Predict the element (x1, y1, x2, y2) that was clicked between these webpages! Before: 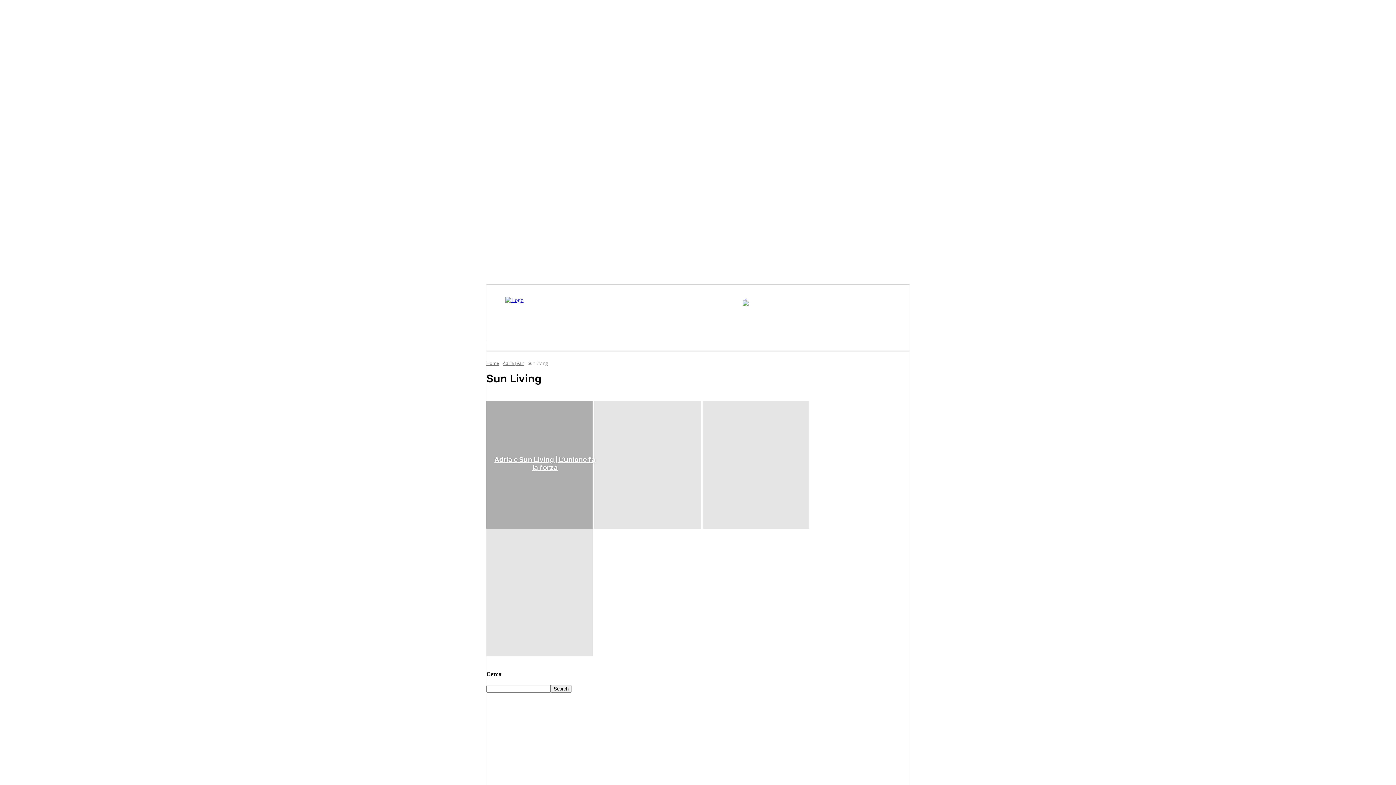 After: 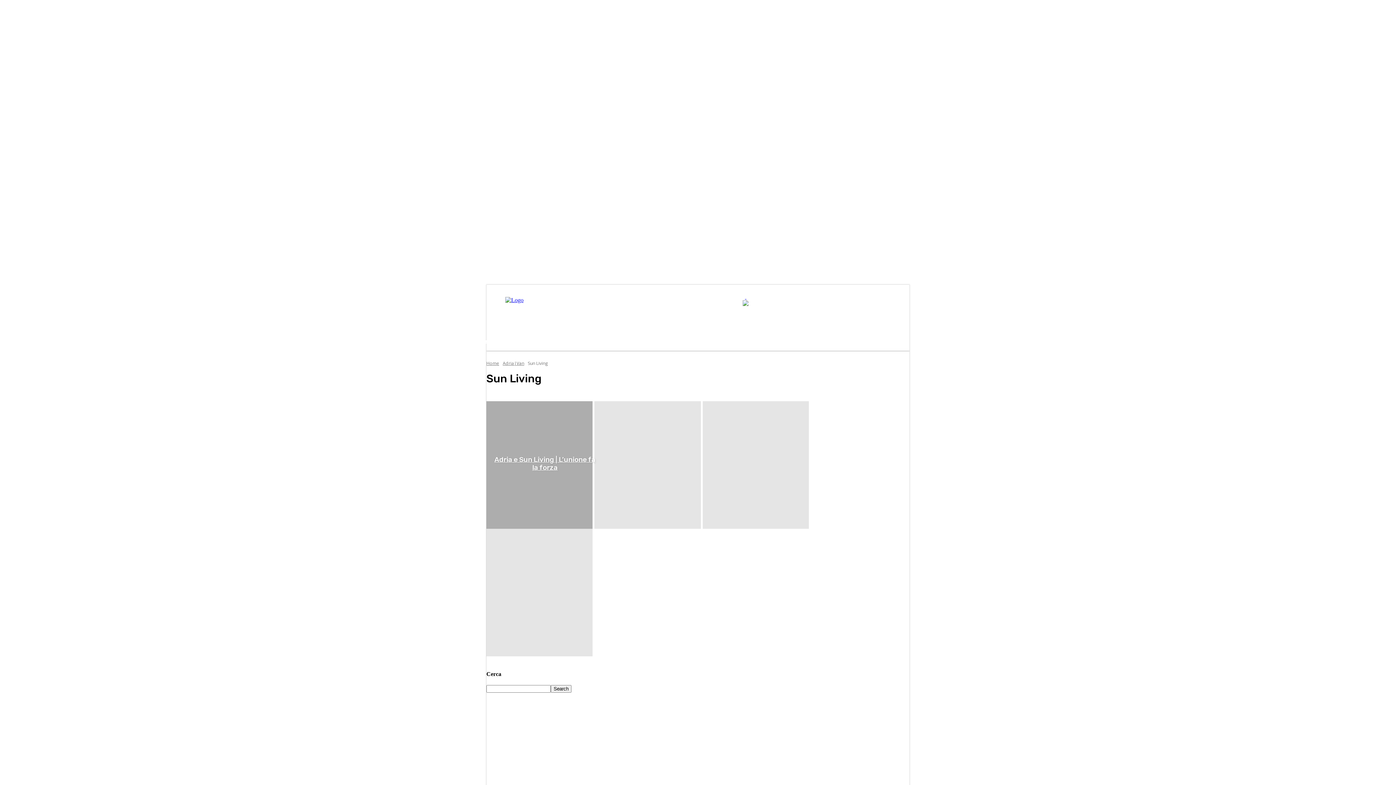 Action: label:   bbox: (745, 293, 746, 300)